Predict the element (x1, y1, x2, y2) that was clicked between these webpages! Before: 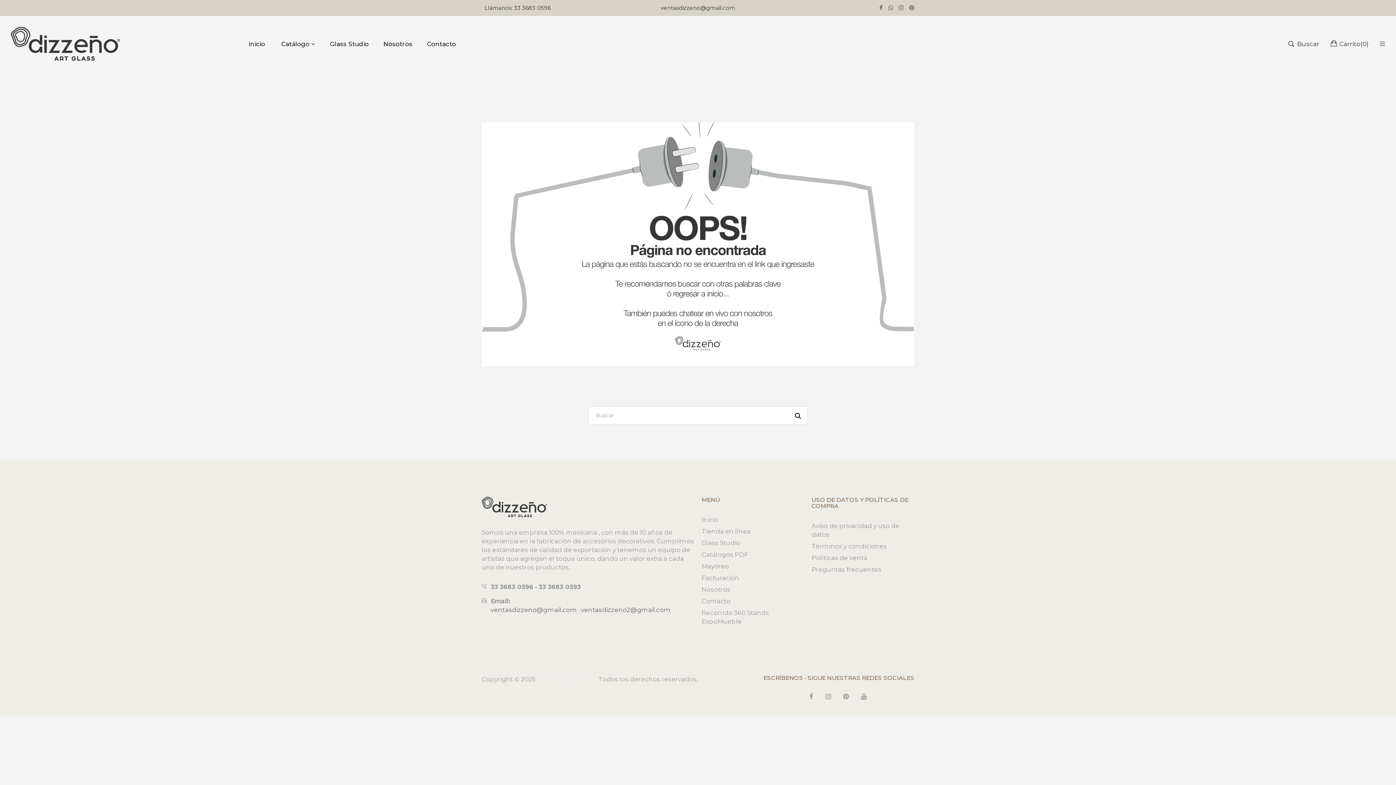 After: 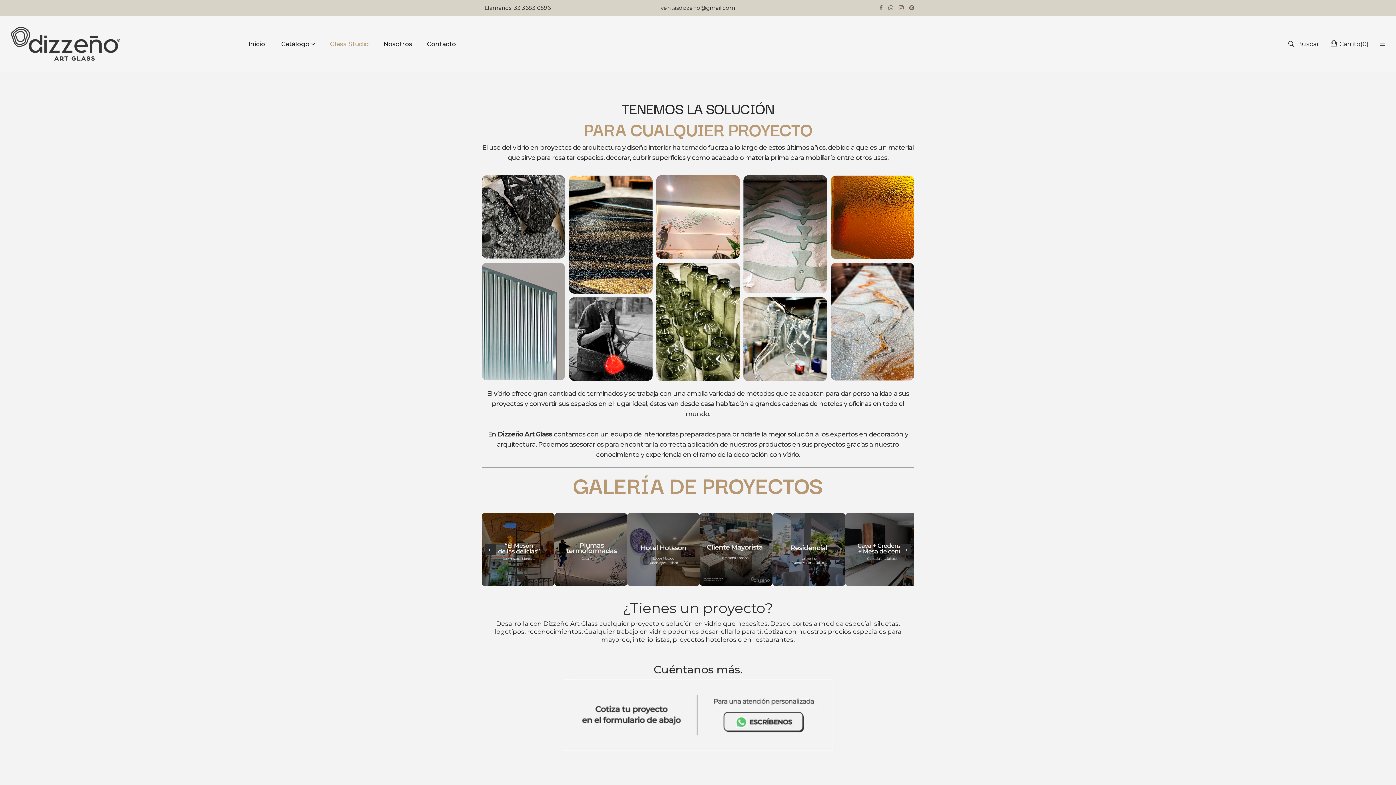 Action: bbox: (322, 32, 376, 54) label: Glass Studio